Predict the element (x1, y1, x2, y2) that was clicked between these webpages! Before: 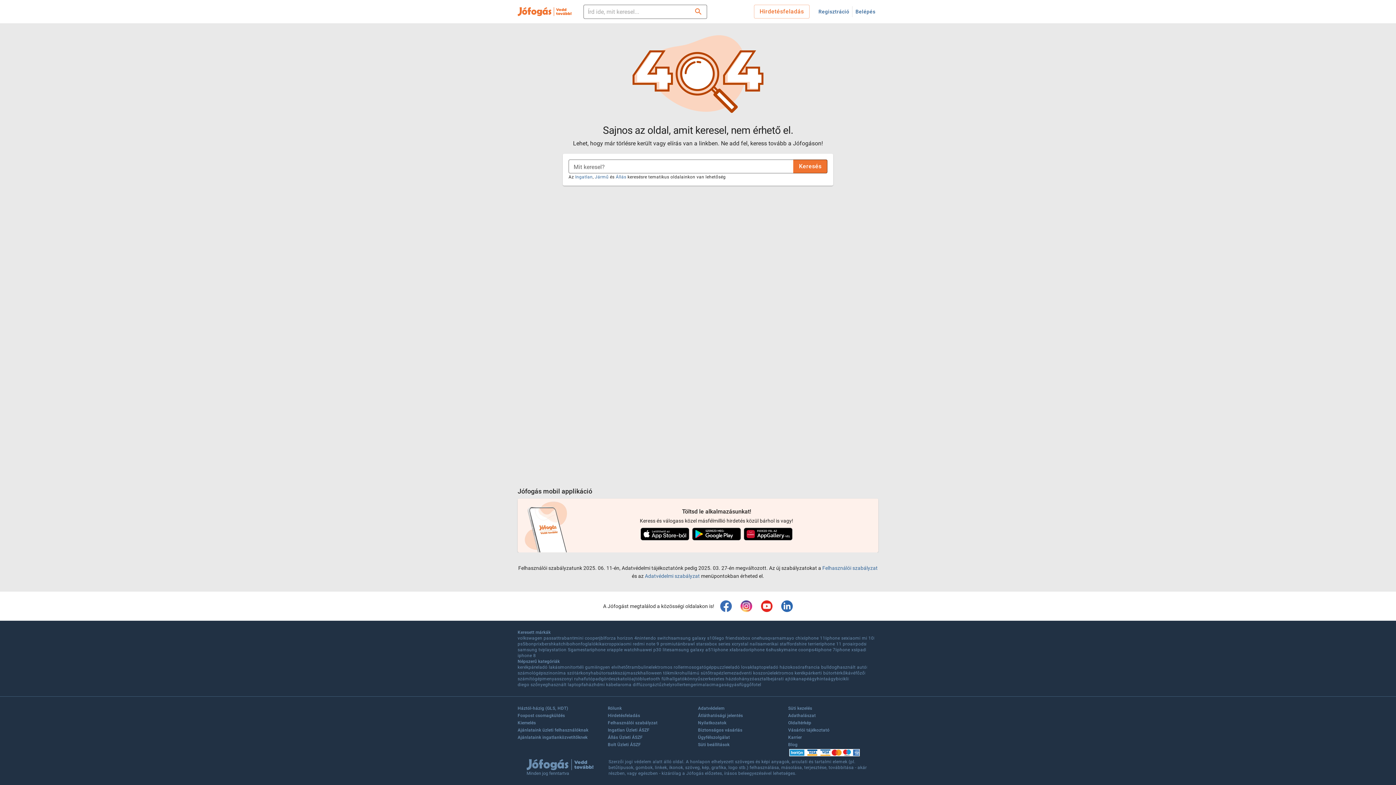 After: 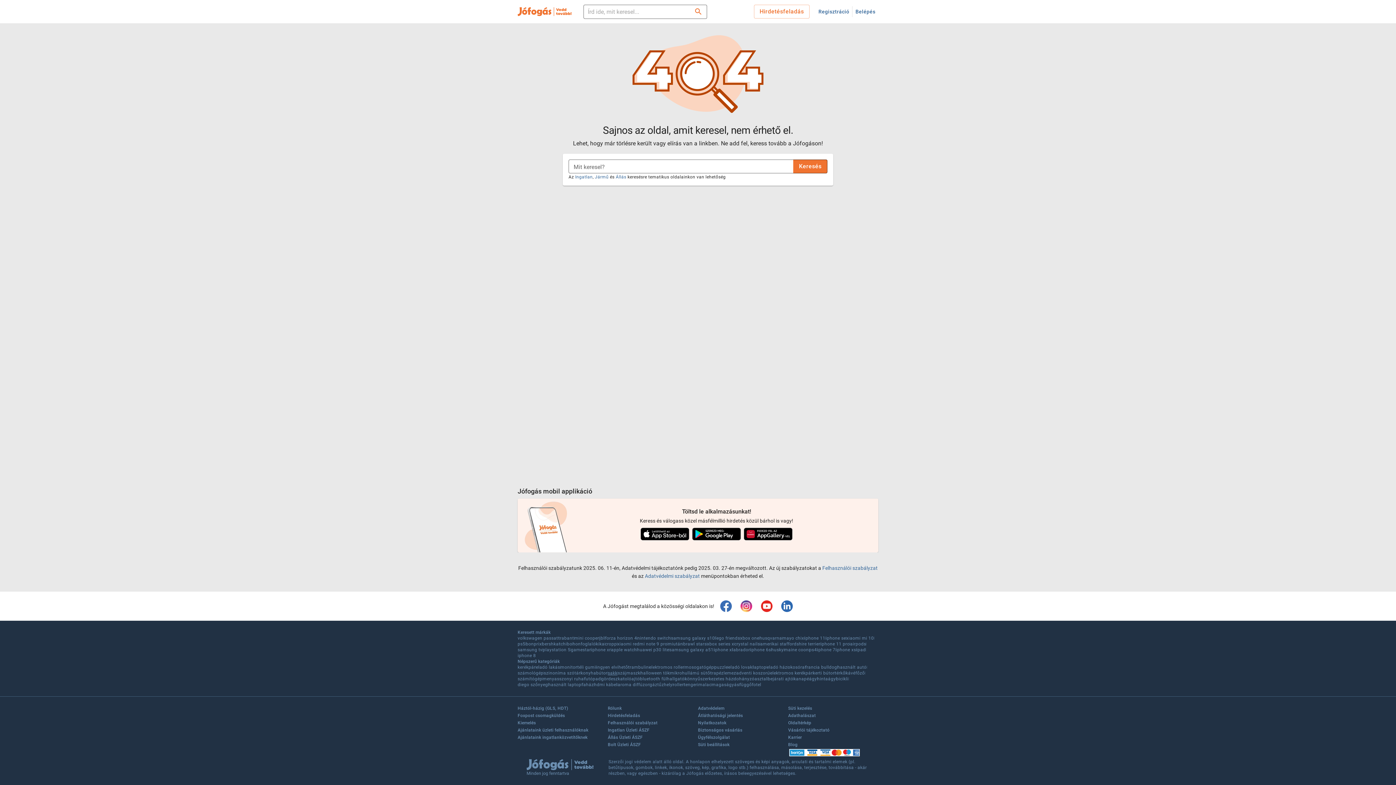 Action: label: sakk bbox: (607, 670, 617, 676)